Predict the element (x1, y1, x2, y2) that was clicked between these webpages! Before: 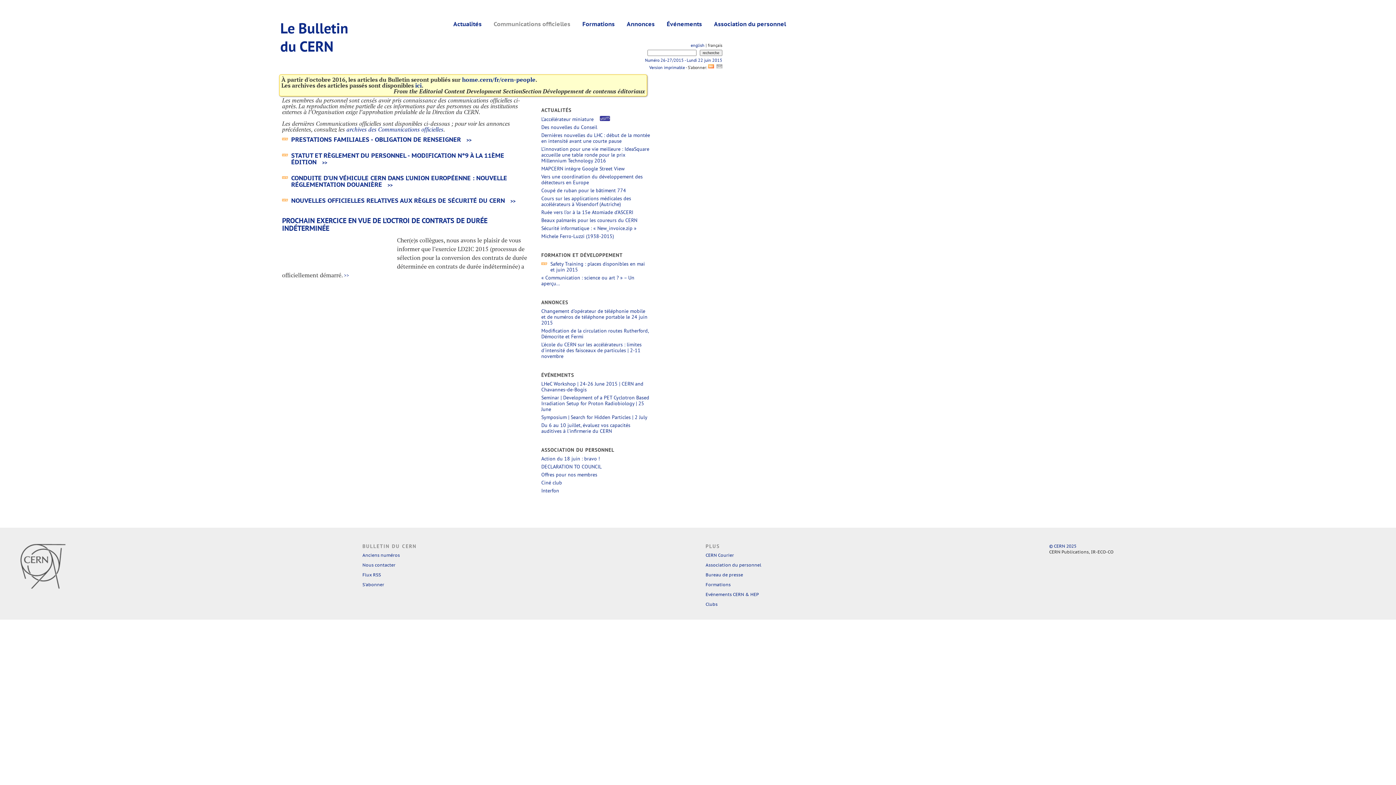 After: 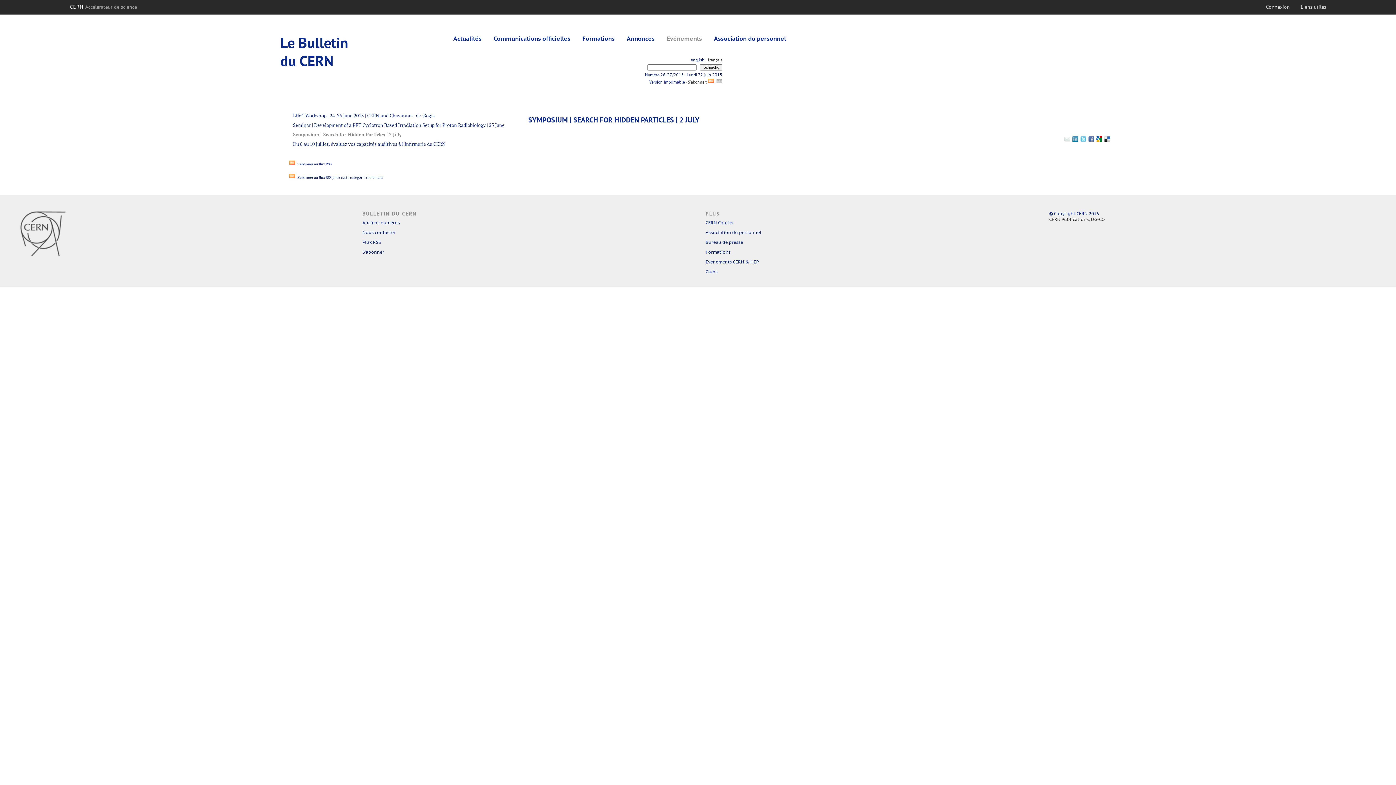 Action: bbox: (541, 414, 647, 420) label: Symposium | Search for Hidden Particles | 2 July